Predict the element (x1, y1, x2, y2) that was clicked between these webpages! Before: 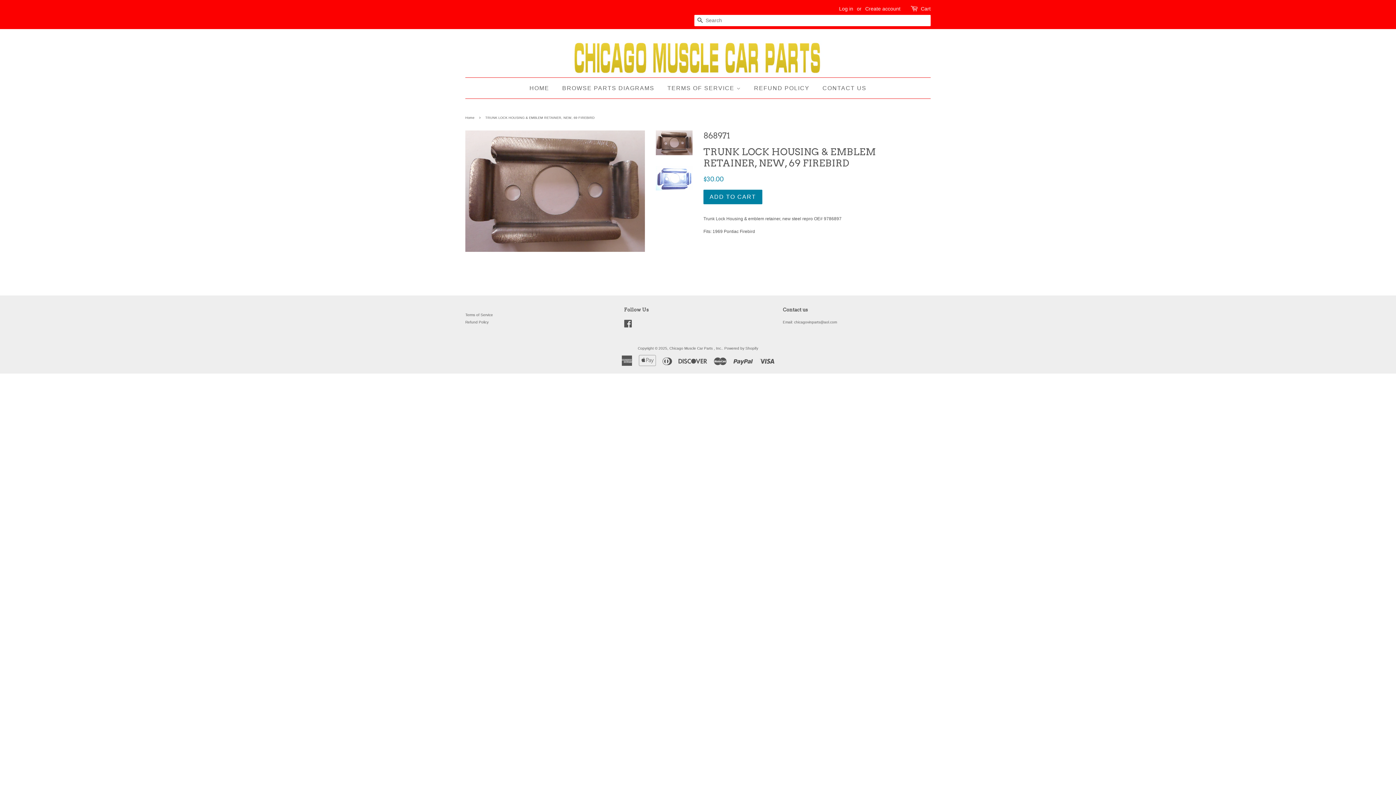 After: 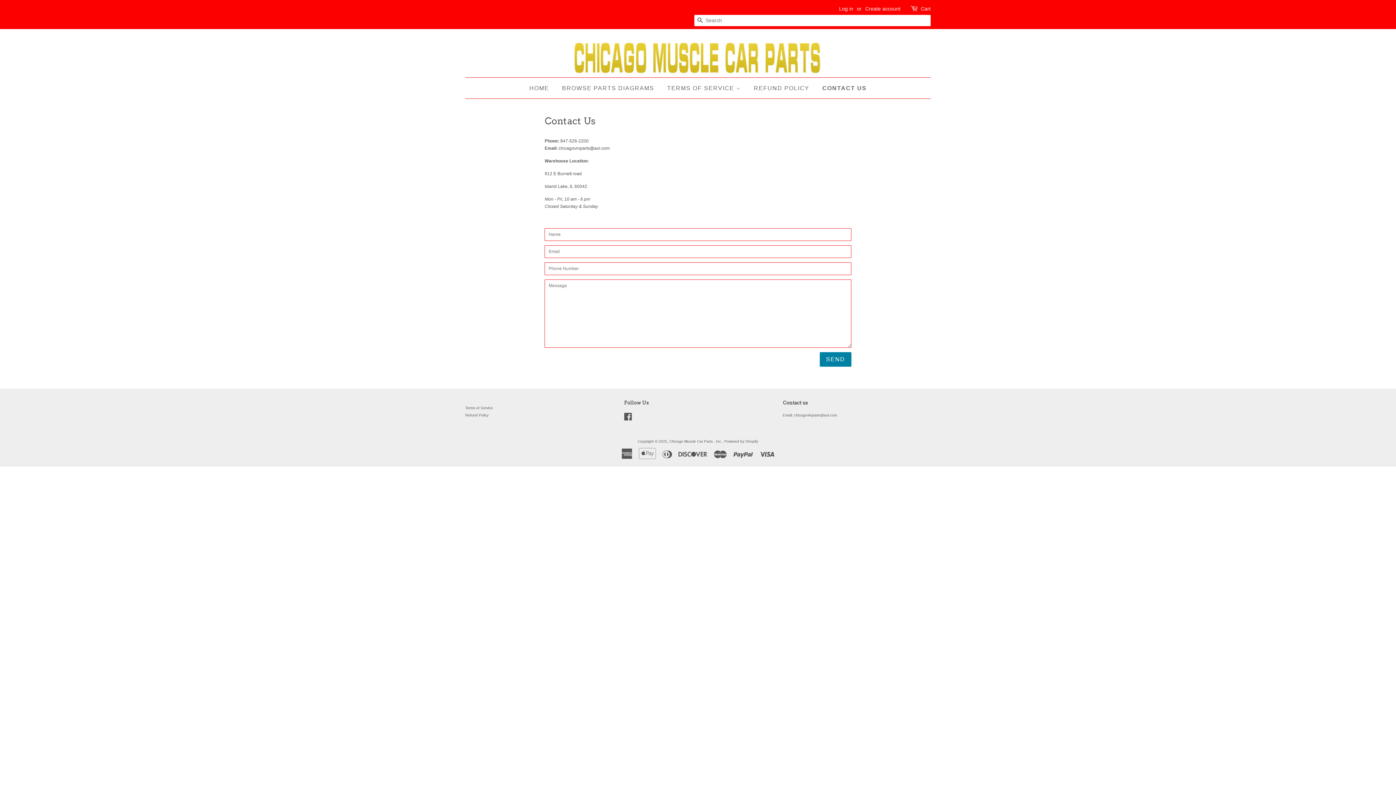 Action: label: CONTACT US bbox: (817, 77, 866, 98)